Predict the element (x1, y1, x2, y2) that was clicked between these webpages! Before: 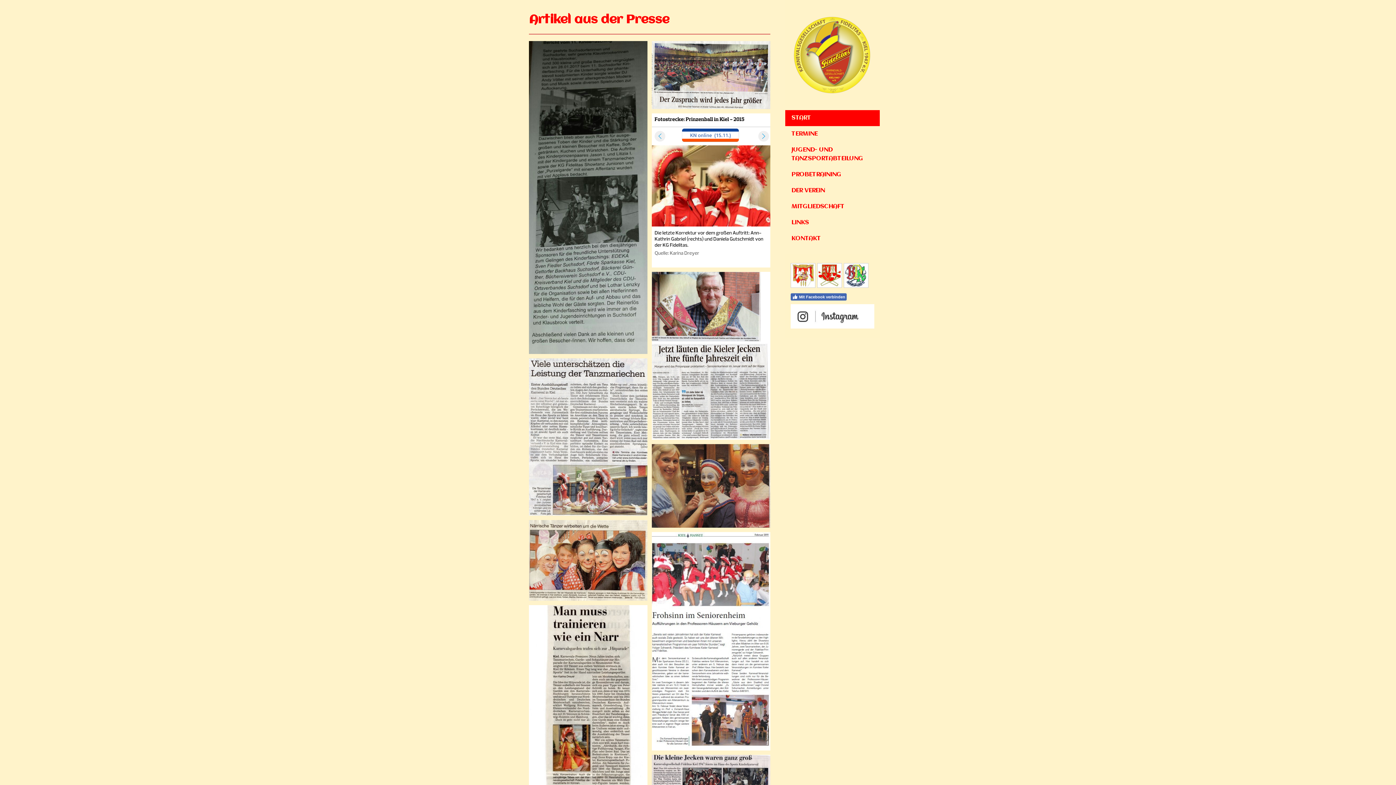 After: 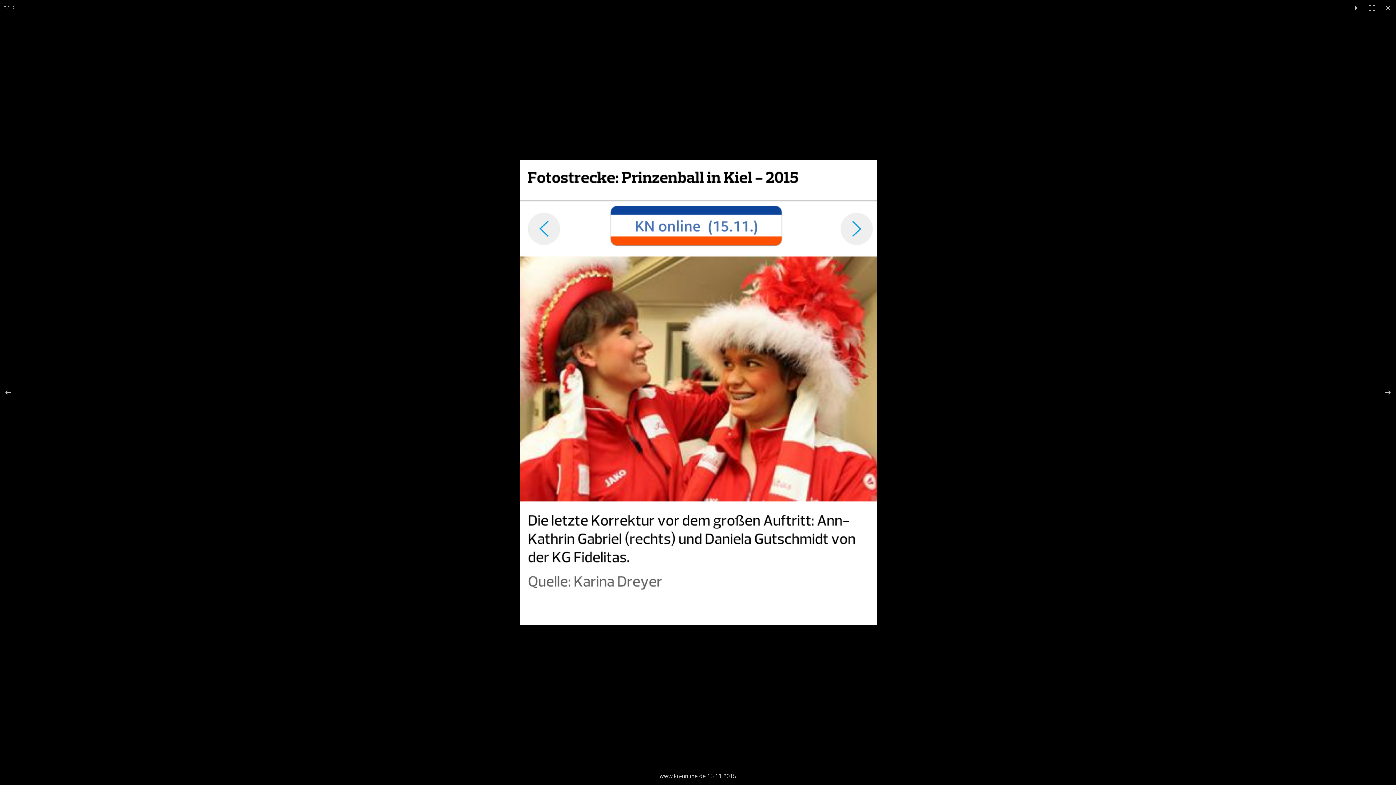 Action: bbox: (652, 113, 770, 267)